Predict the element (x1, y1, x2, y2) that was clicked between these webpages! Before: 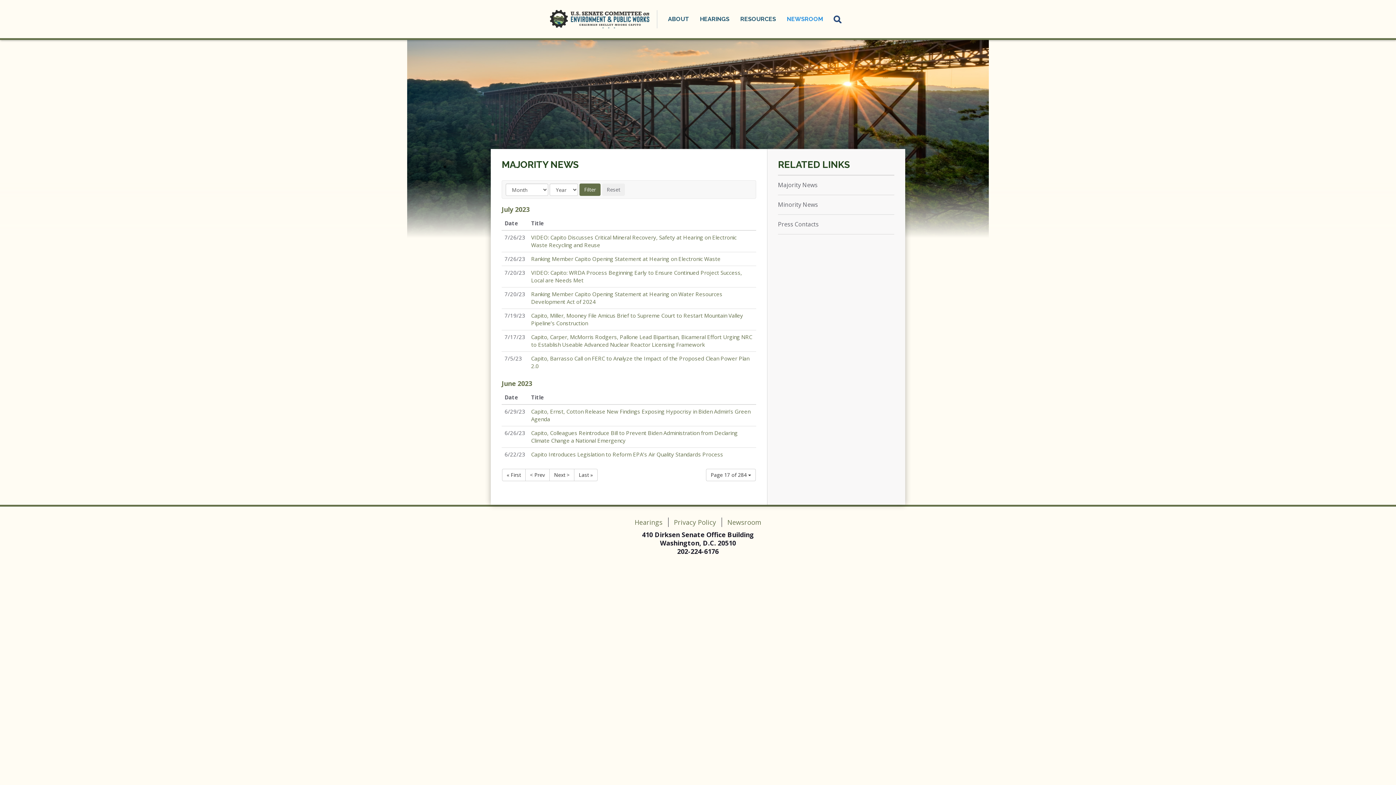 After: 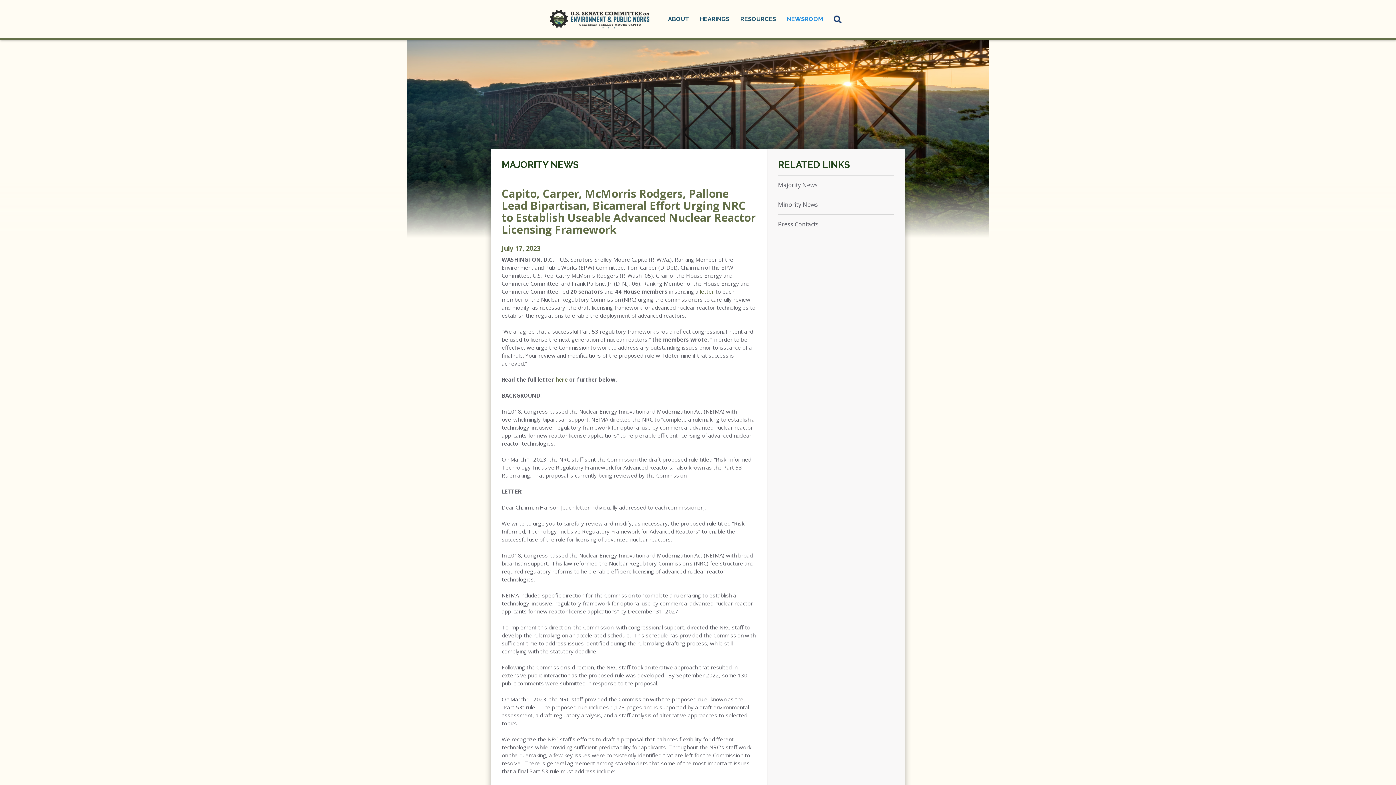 Action: label: Capito, Carper, McMorris Rodgers, Pallone Lead Bipartisan, Bicameral Effort Urging NRC to Establish Useable Advanced Nuclear Reactor Licensing Framework bbox: (531, 333, 752, 348)